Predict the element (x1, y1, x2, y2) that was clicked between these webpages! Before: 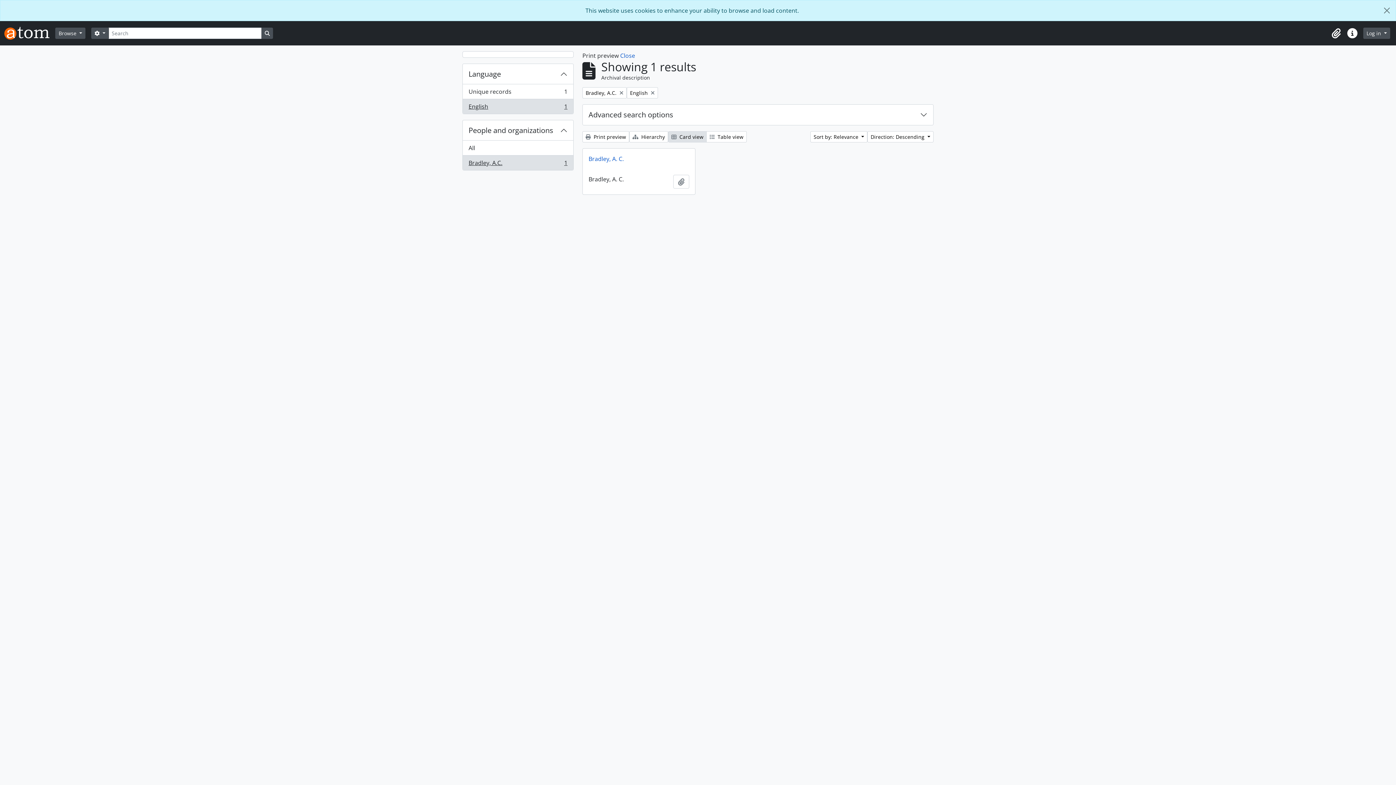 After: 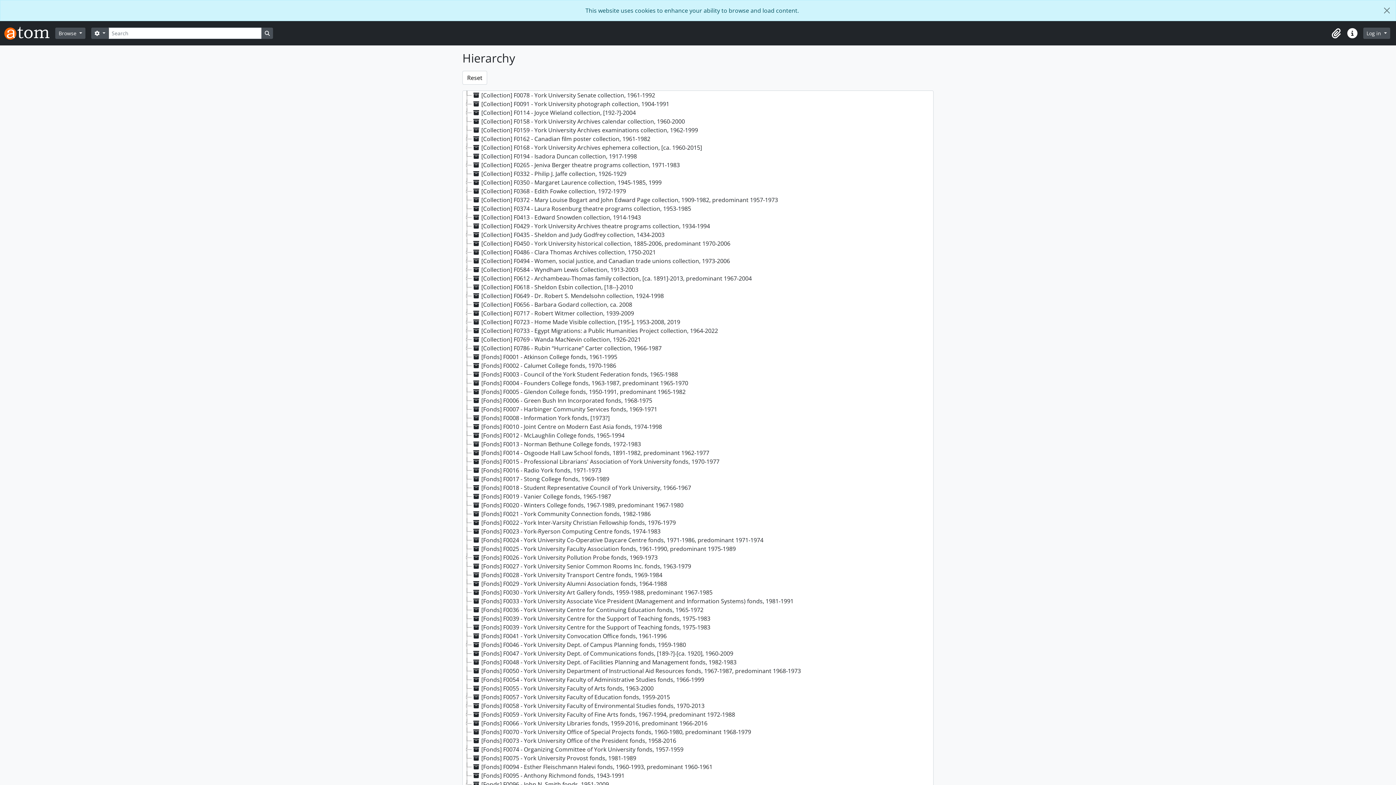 Action: bbox: (629, 131, 668, 142) label:  Hierarchy